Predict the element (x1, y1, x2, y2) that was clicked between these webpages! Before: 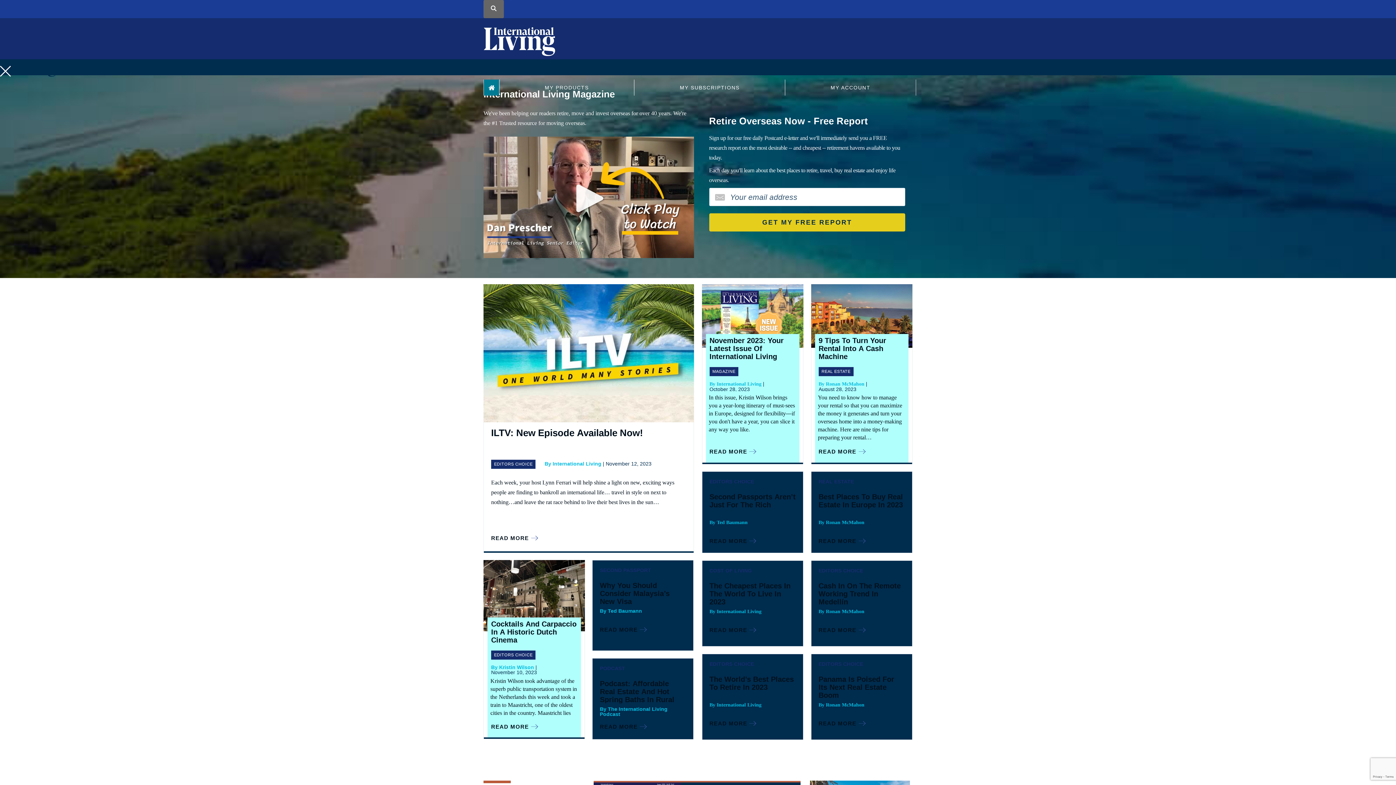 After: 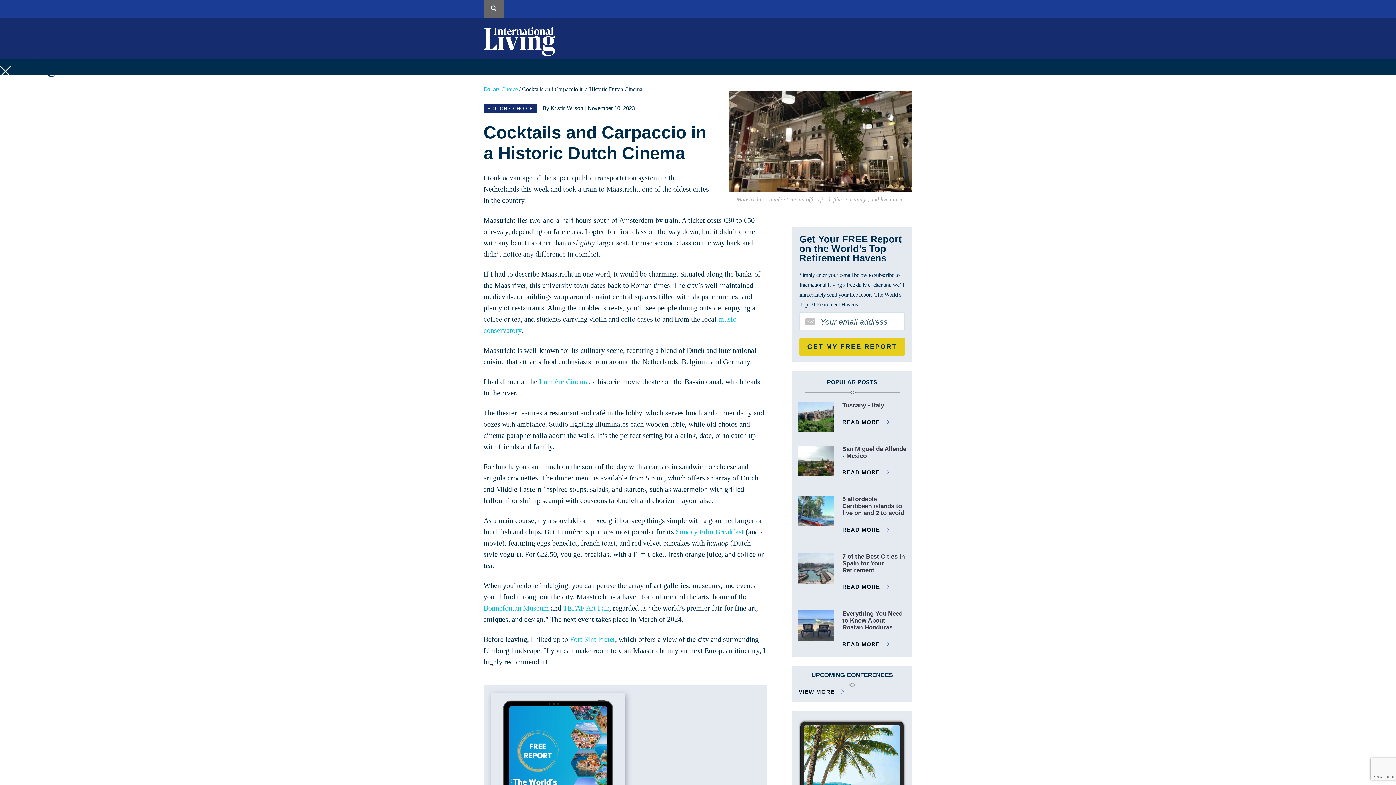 Action: bbox: (491, 620, 576, 644) label: Cocktails And Carpaccio In A Historic Dutch Cinema